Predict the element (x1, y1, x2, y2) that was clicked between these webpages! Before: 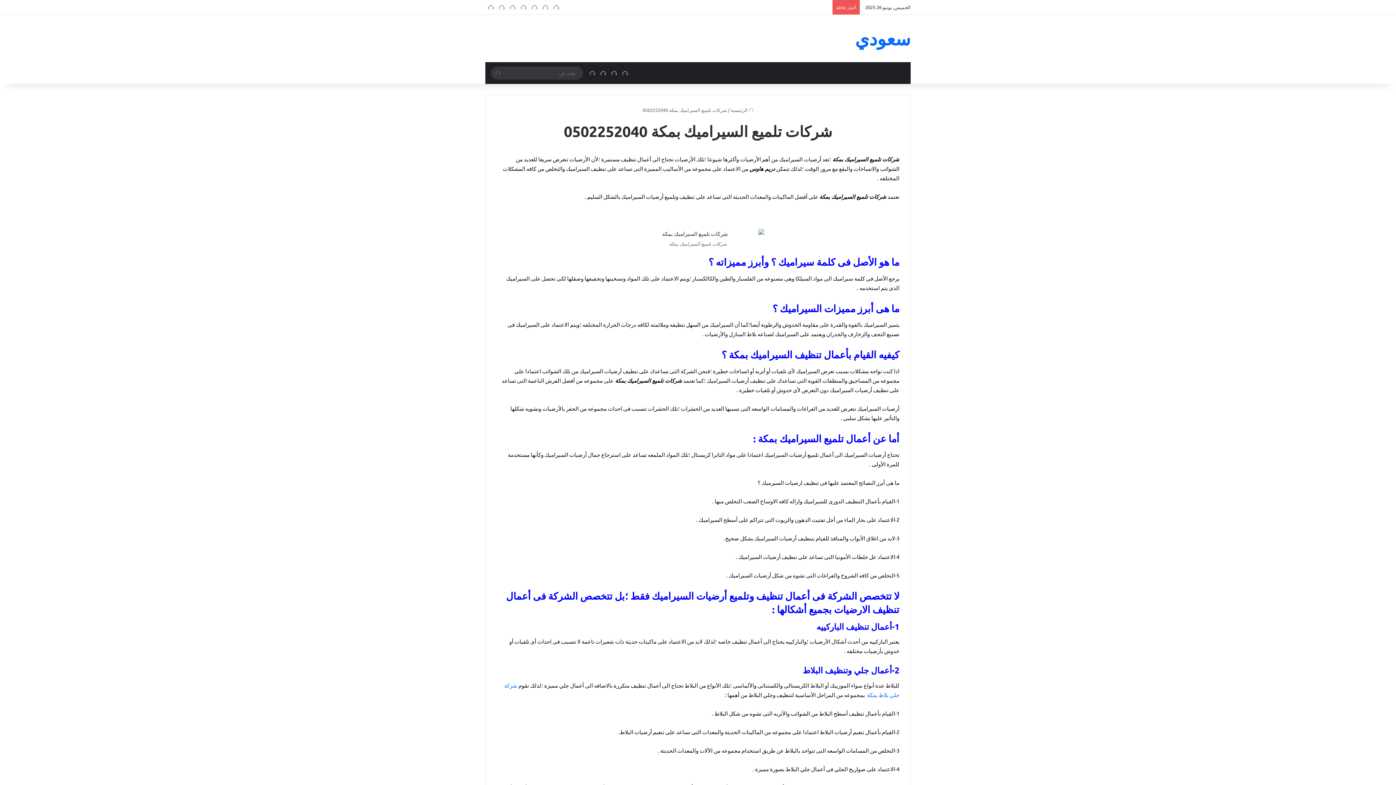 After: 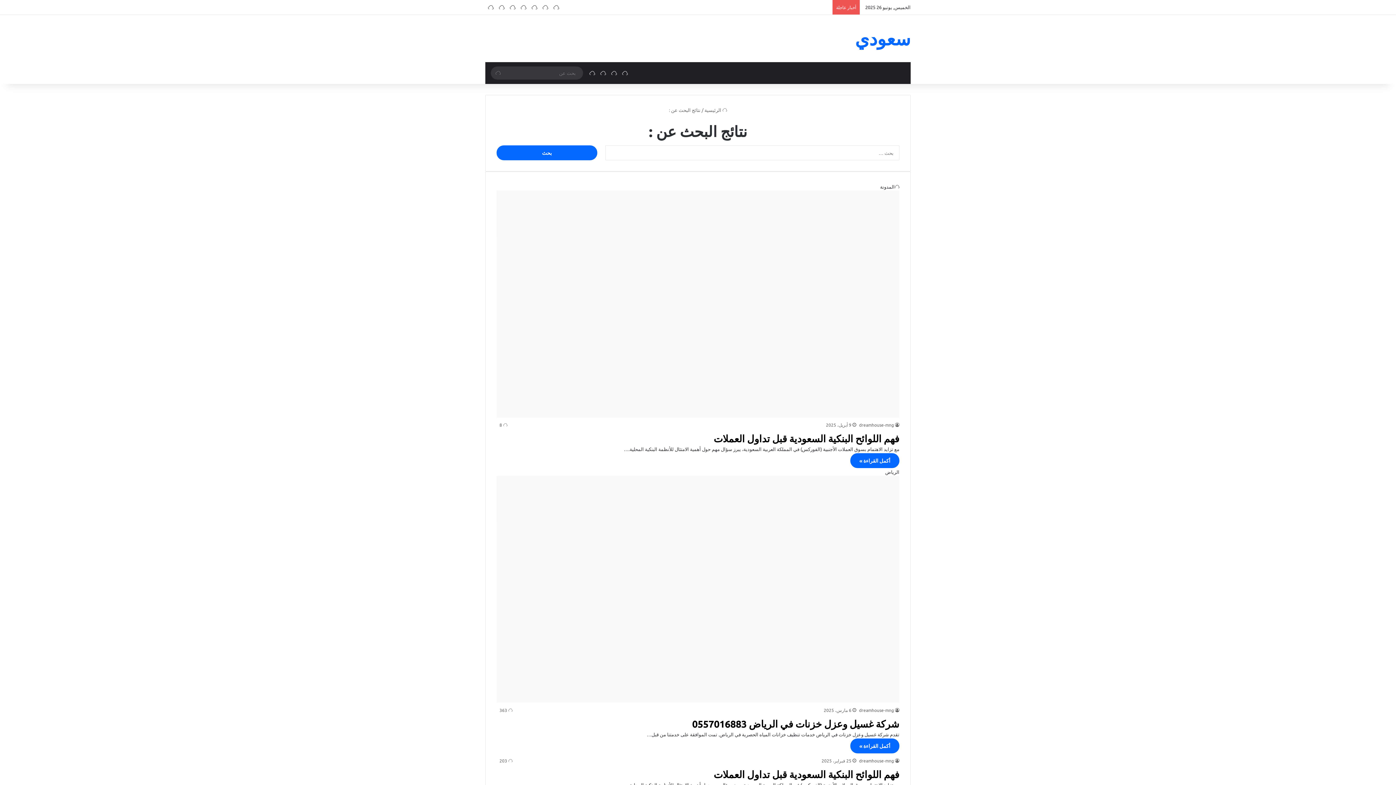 Action: label: بحث عن bbox: (490, 66, 505, 79)